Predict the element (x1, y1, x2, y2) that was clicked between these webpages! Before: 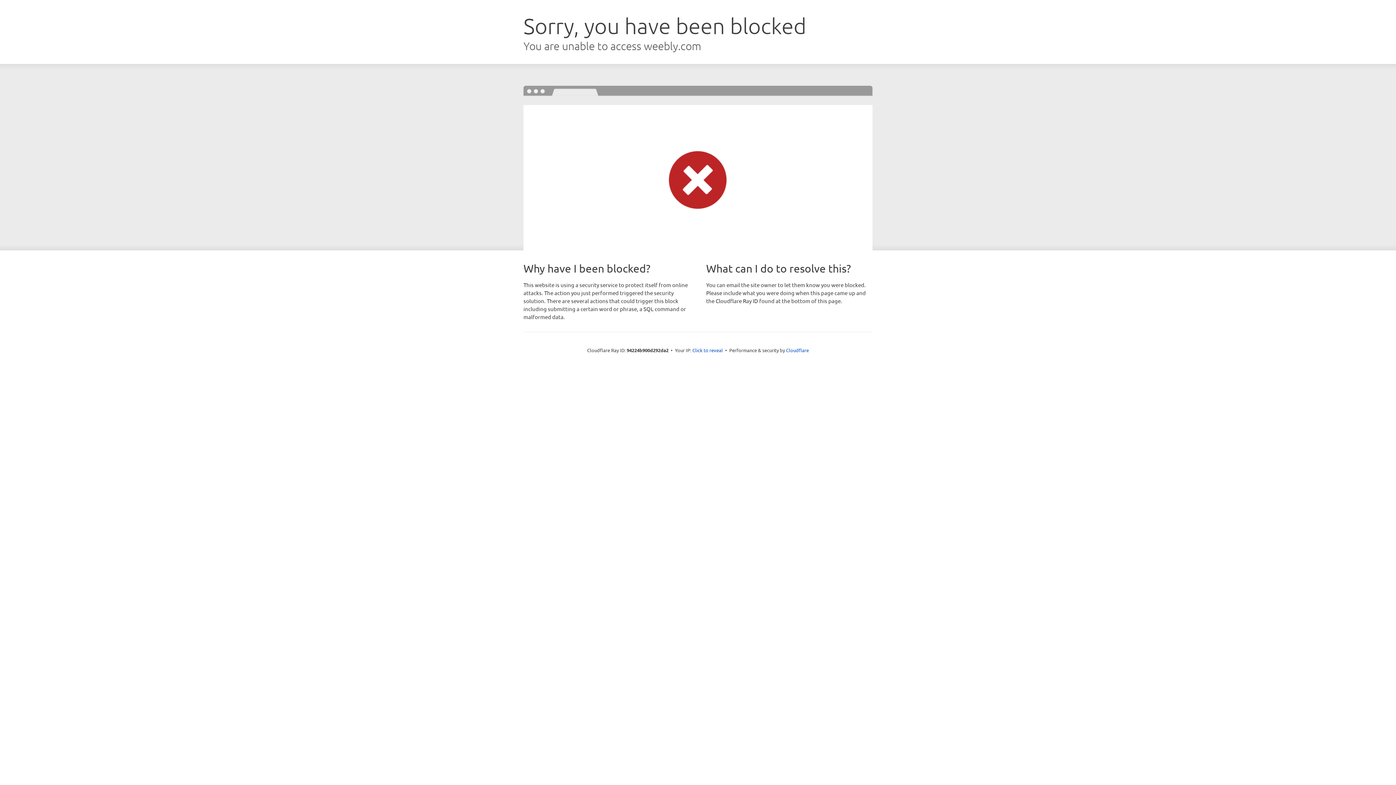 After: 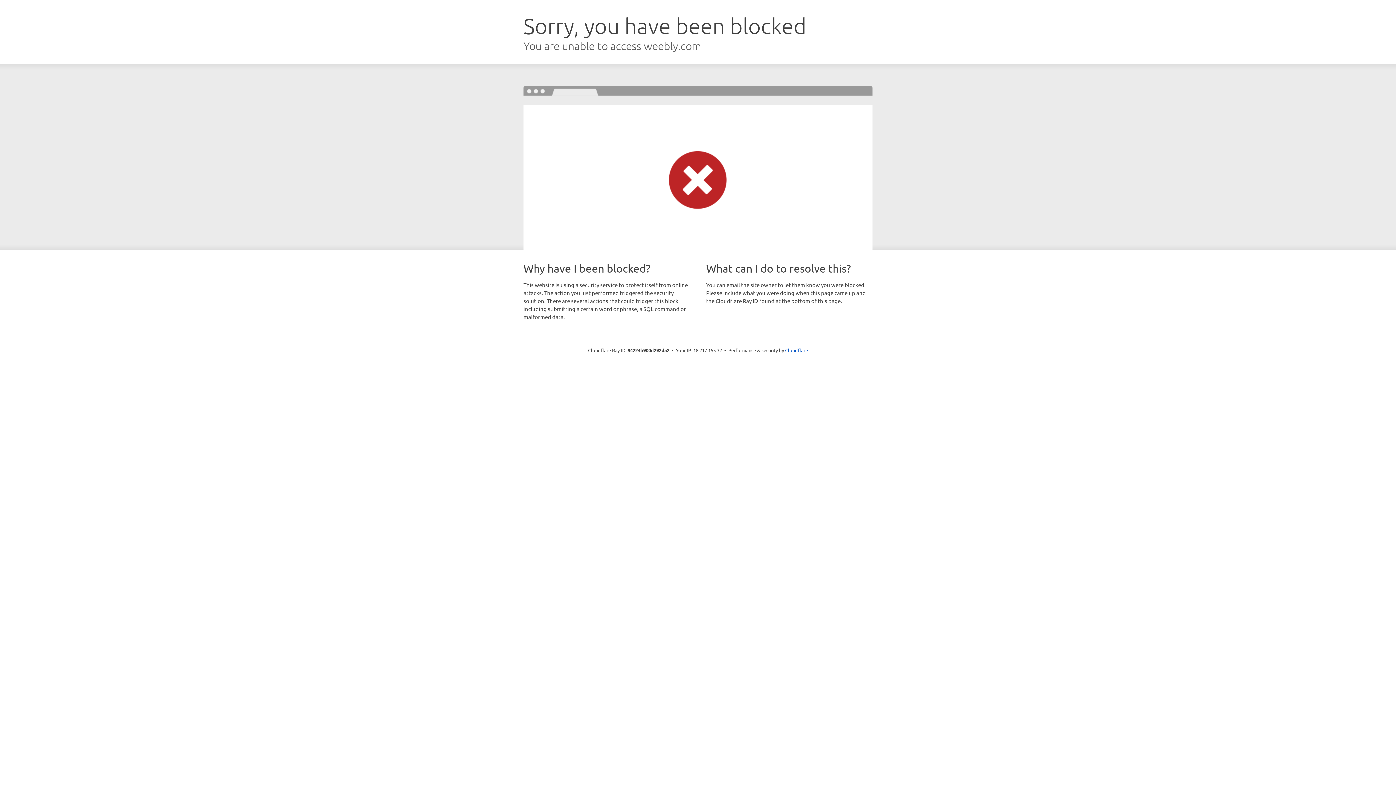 Action: label: Click to reveal bbox: (692, 346, 723, 353)